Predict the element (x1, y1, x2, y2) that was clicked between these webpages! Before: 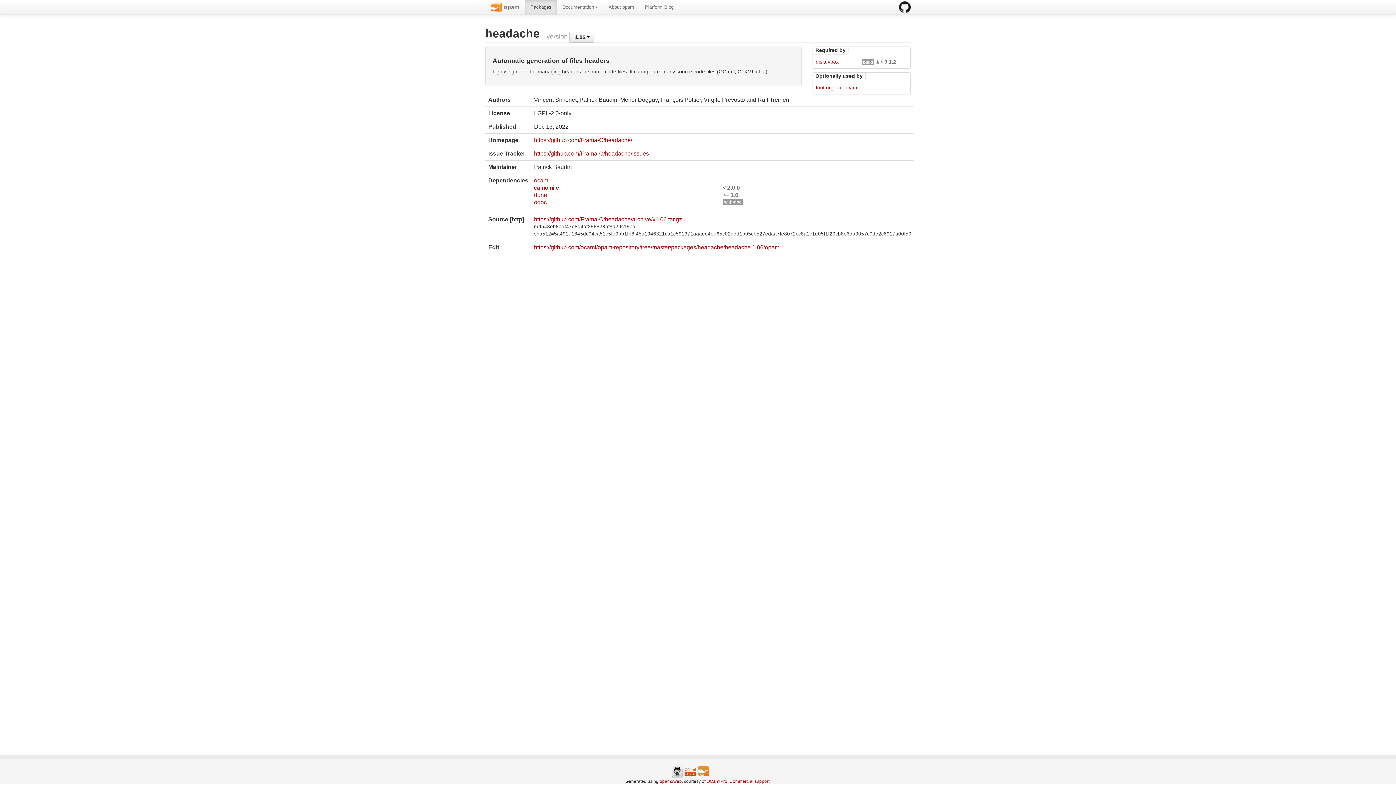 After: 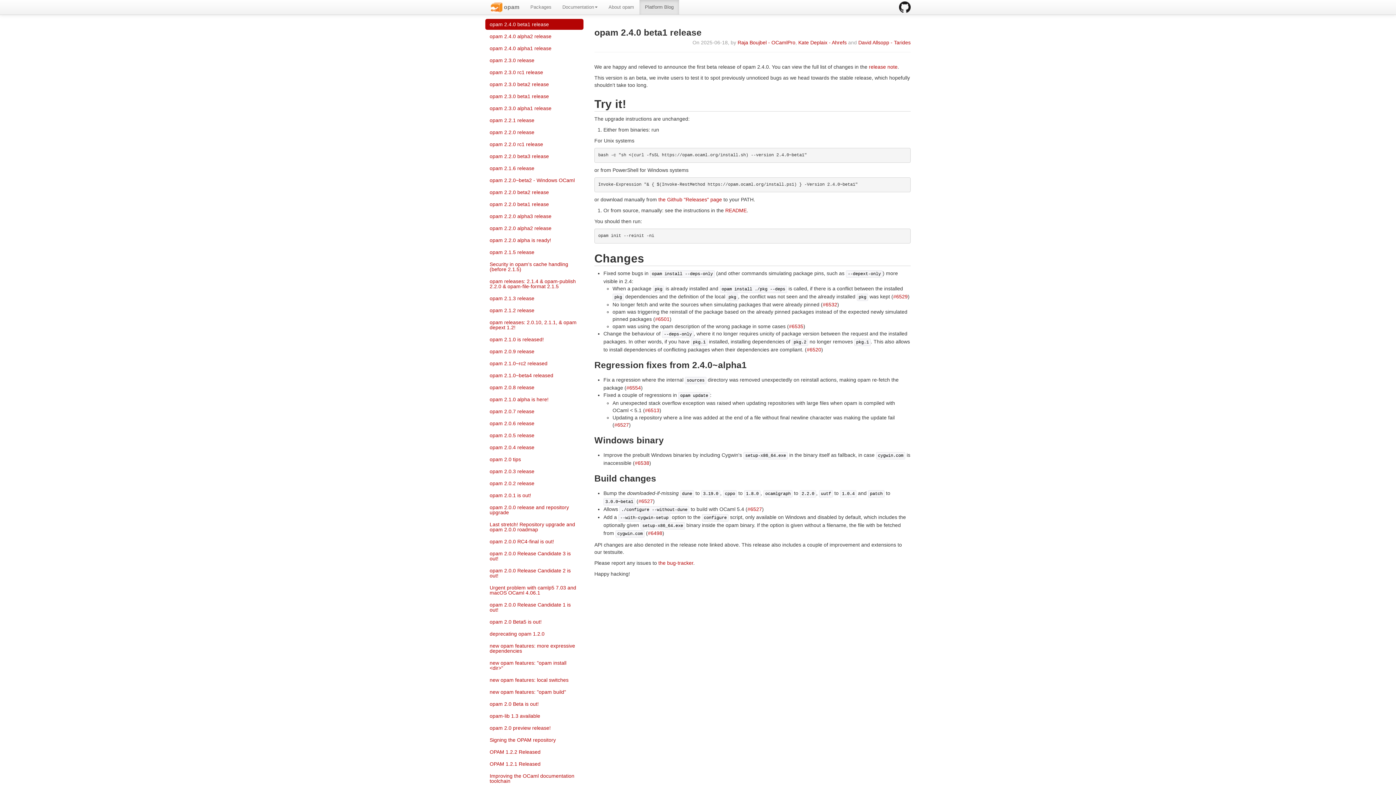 Action: bbox: (639, 0, 679, 14) label: Platform Blog